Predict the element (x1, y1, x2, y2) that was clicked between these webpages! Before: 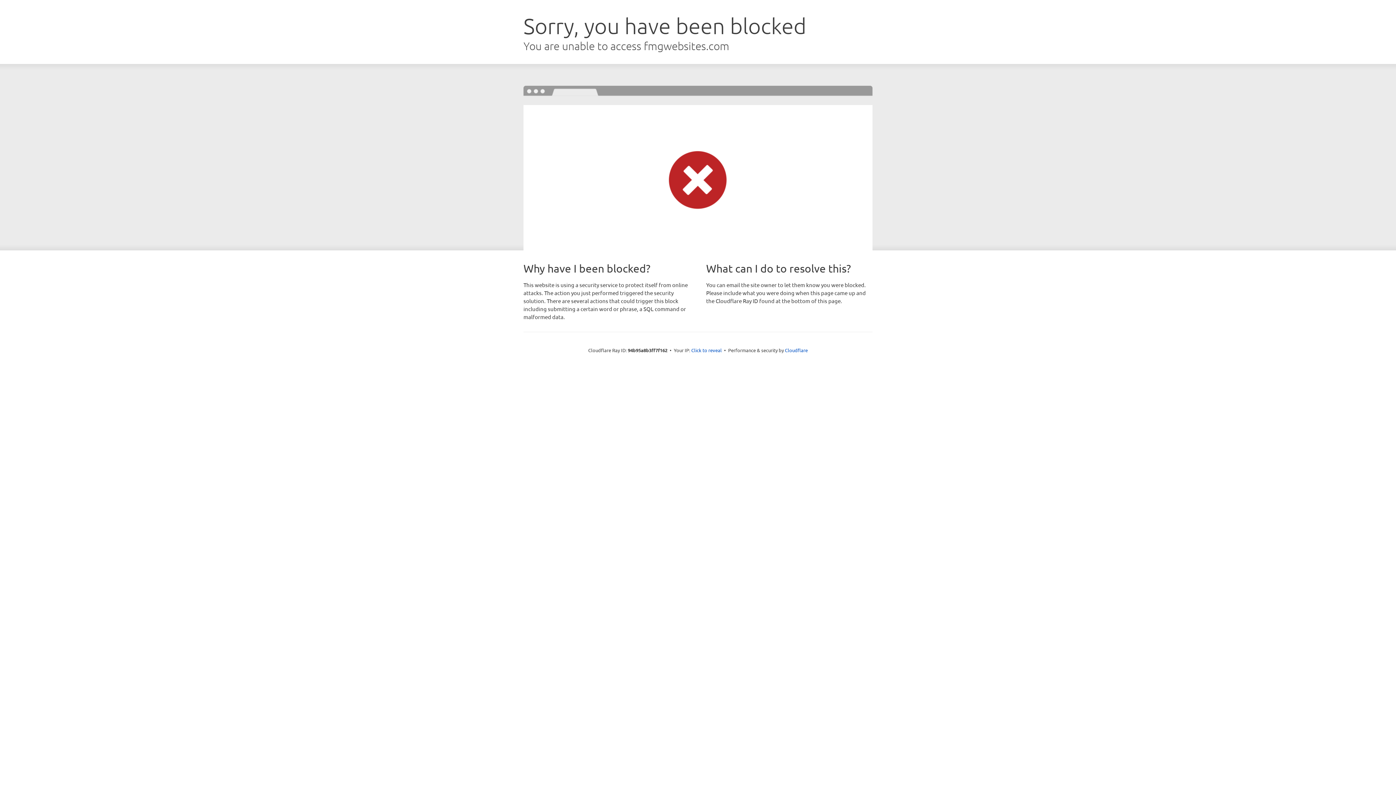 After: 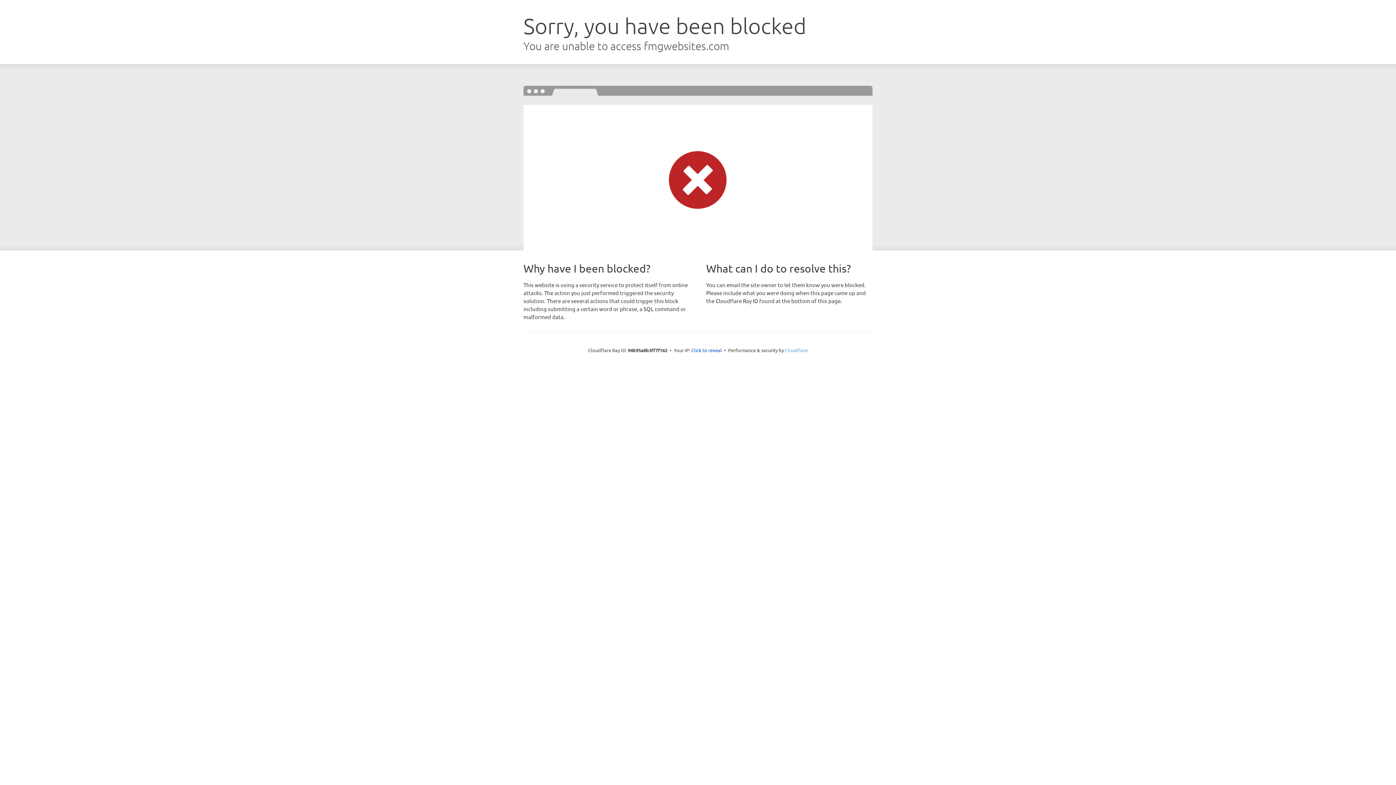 Action: label: Cloudflare bbox: (785, 347, 808, 353)